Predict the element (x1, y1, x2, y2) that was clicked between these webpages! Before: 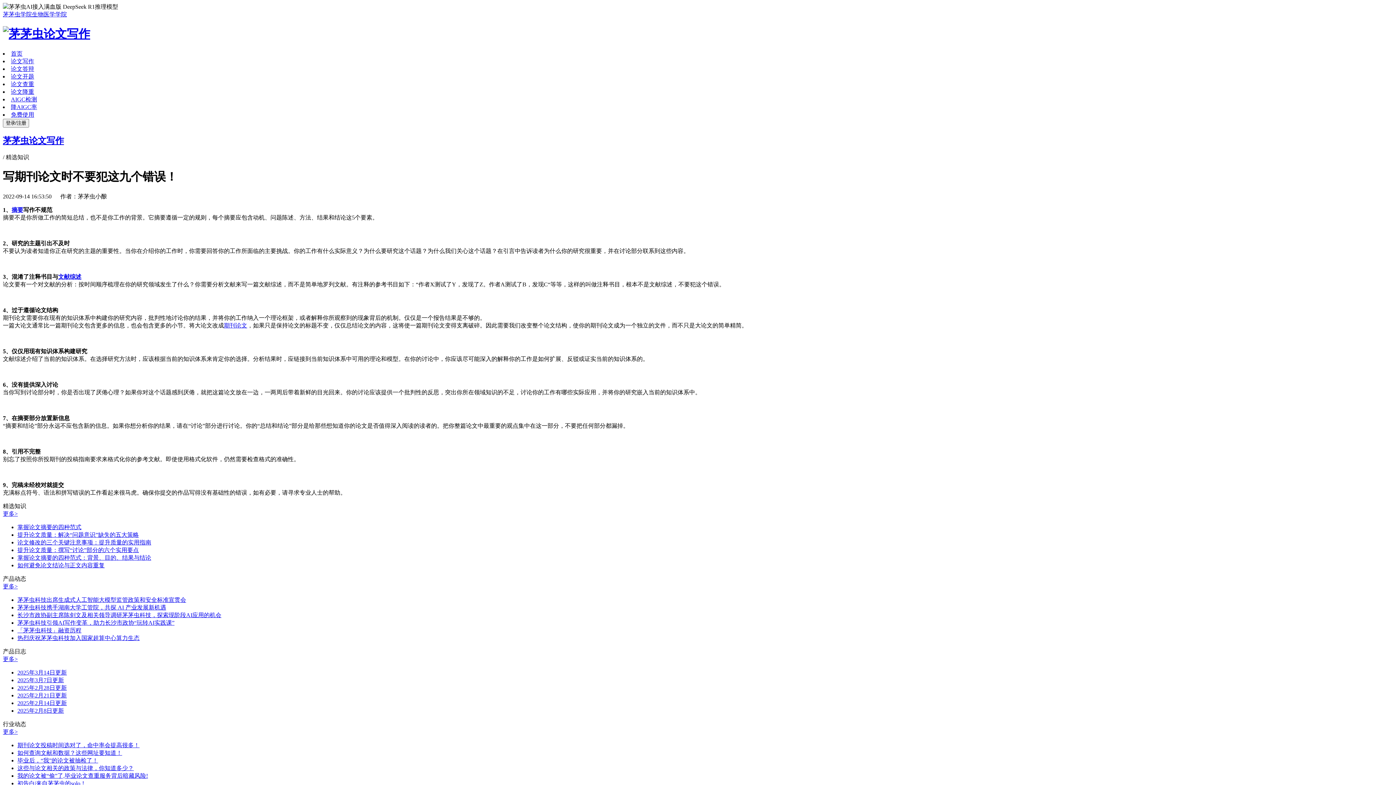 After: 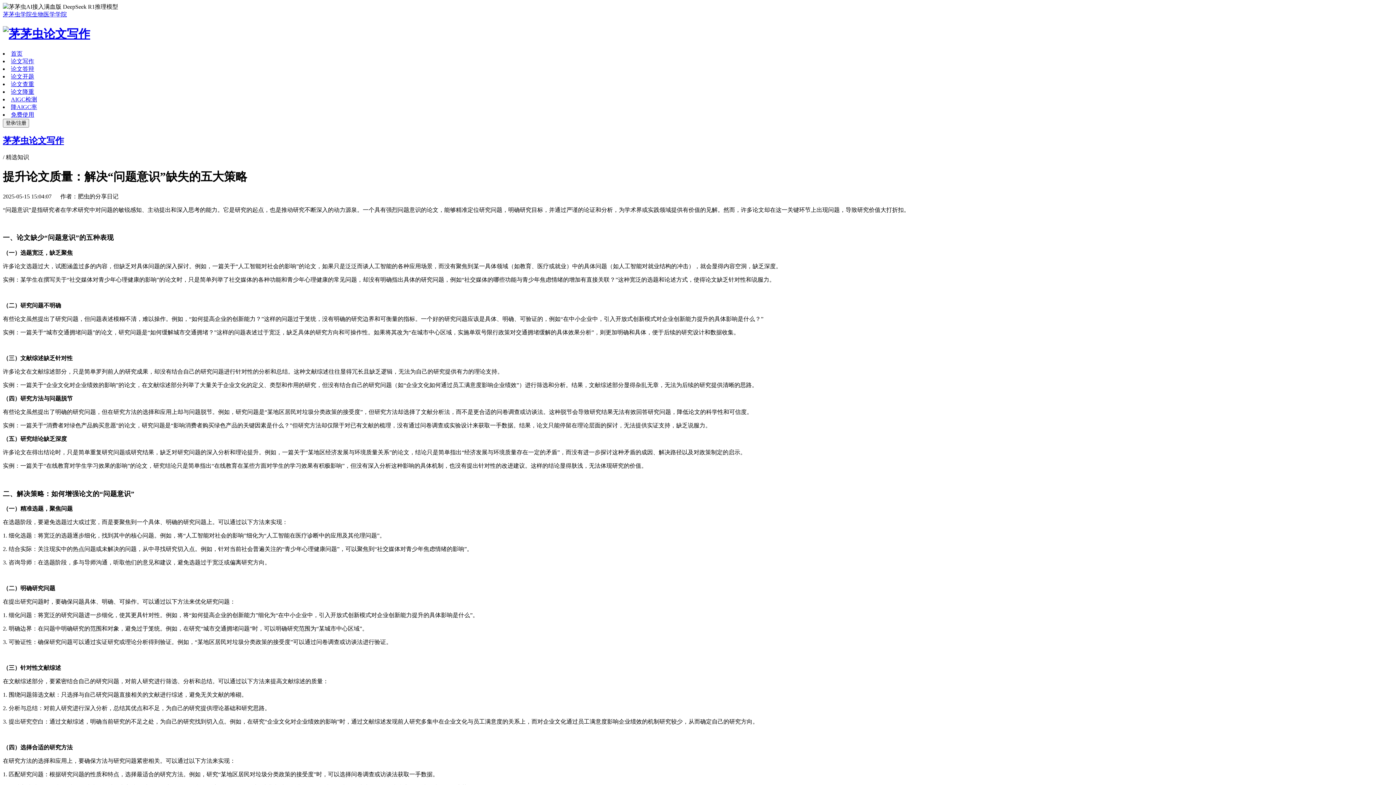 Action: bbox: (17, 531, 138, 538) label: 提升论文质量：解决“问题意识”缺失的五大策略